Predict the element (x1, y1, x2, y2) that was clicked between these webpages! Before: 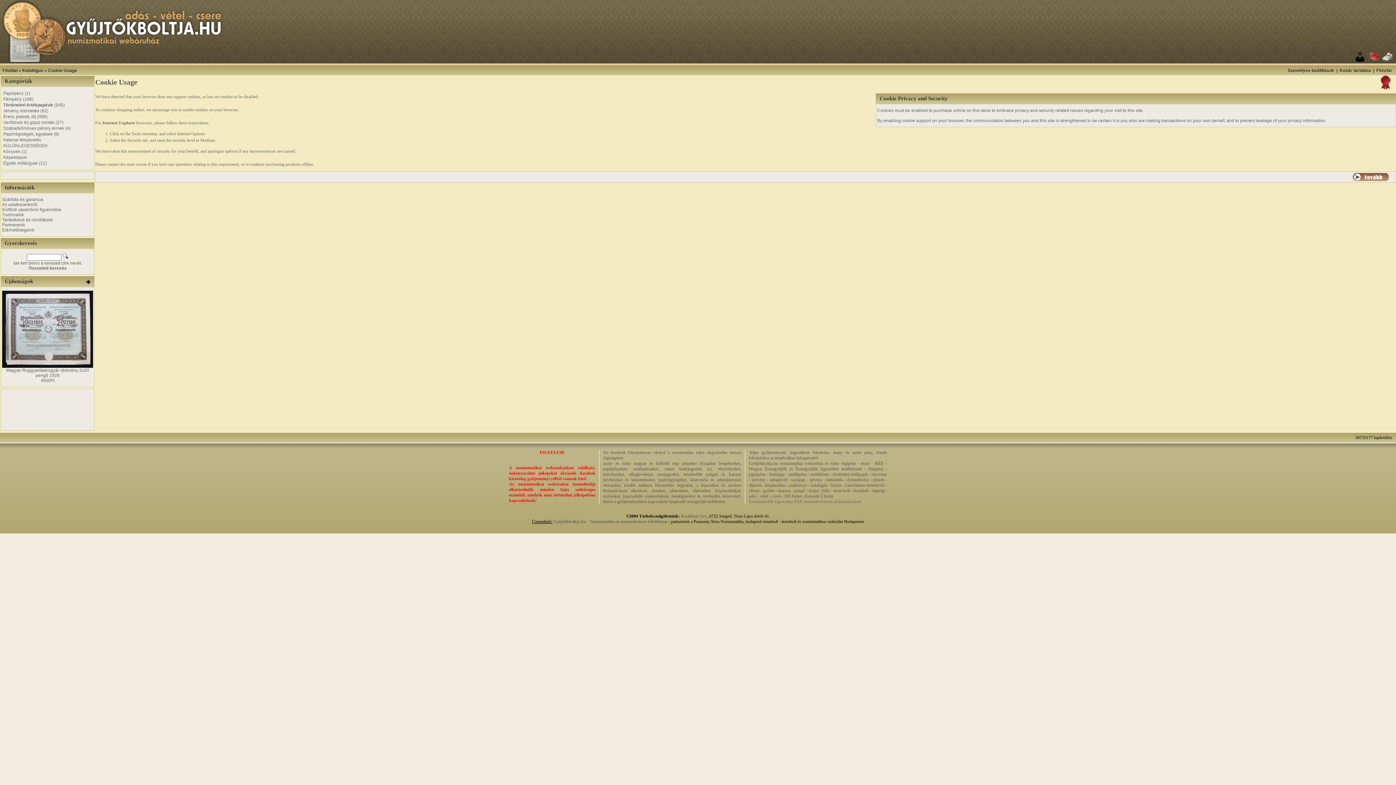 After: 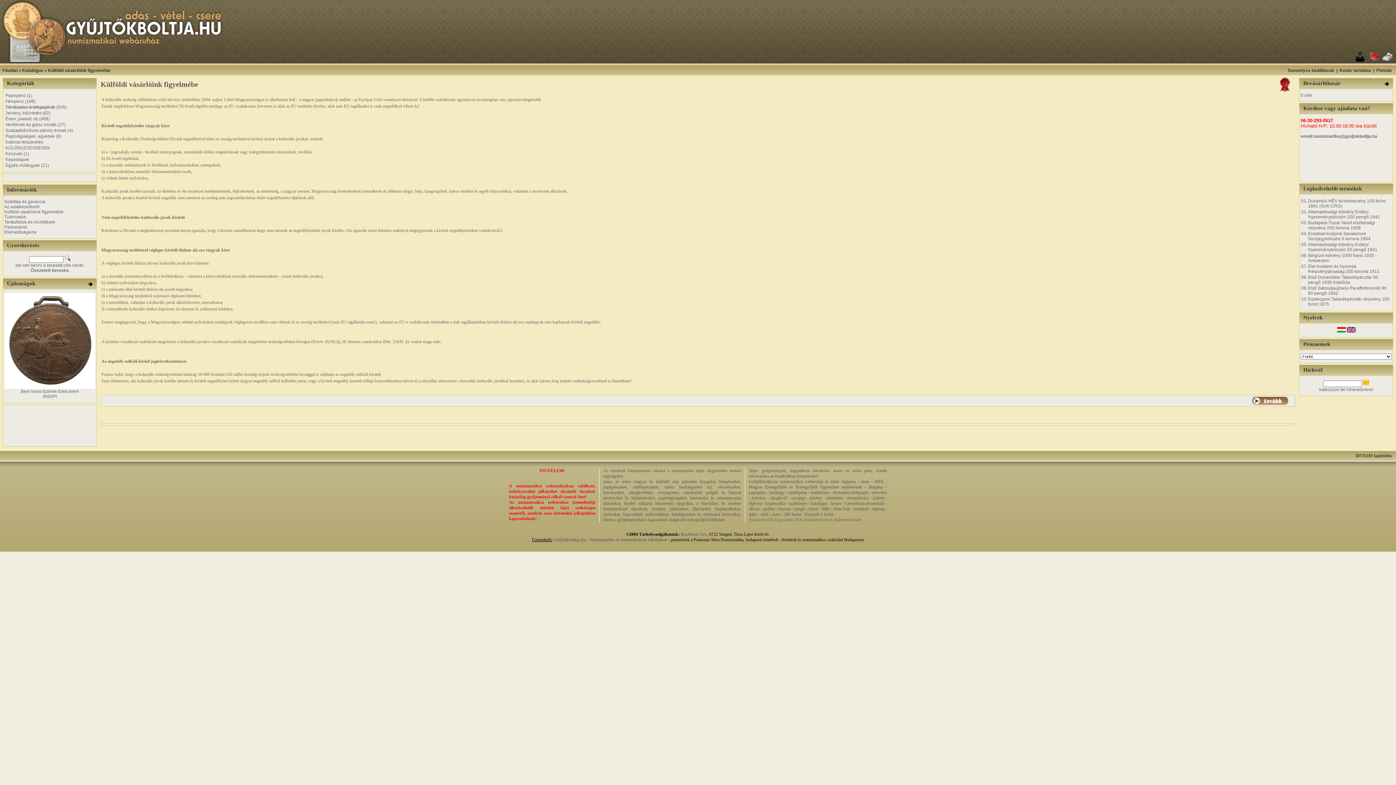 Action: label: Külföldi vásárlóink figyelmébe bbox: (2, 207, 61, 212)